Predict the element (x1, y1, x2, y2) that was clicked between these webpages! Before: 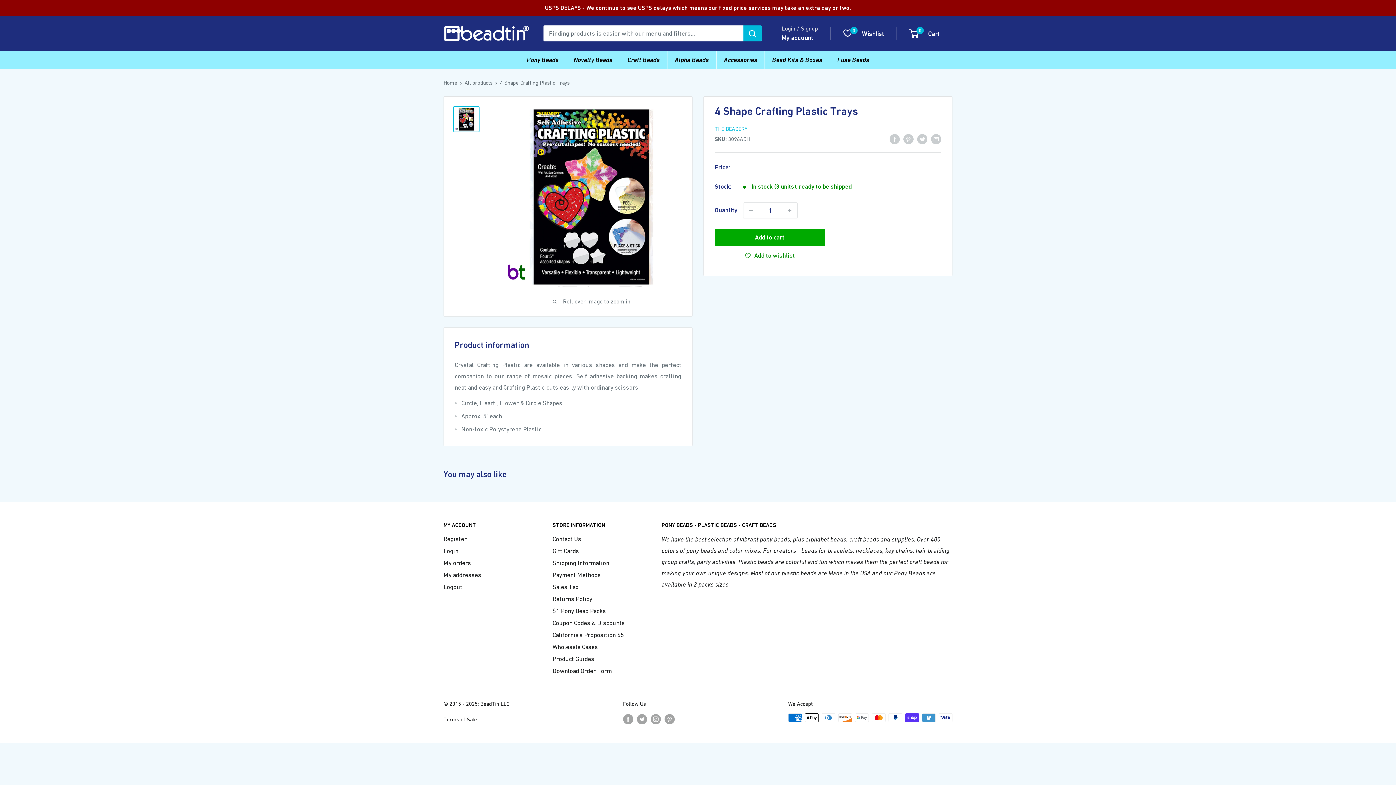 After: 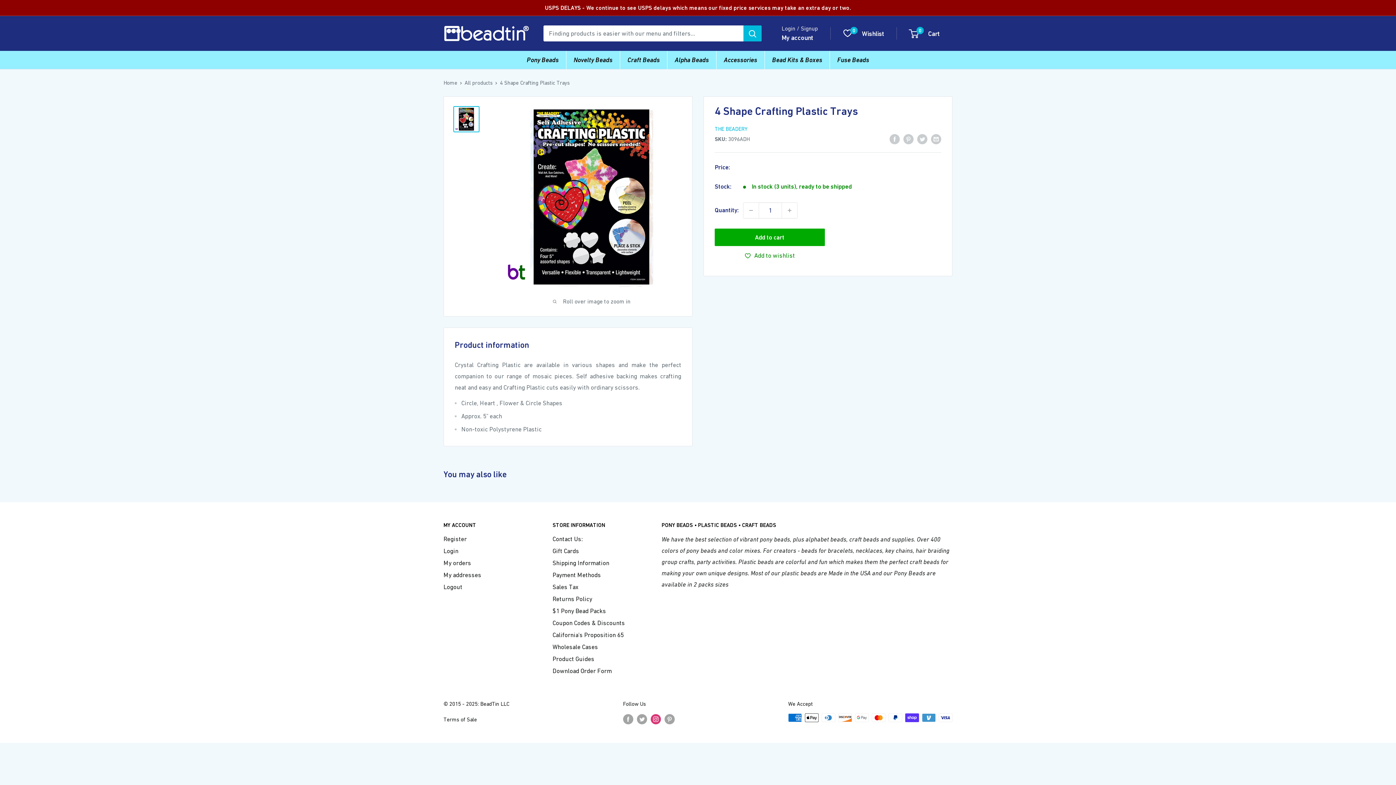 Action: bbox: (650, 713, 660, 724) label: Follow us on Instagram